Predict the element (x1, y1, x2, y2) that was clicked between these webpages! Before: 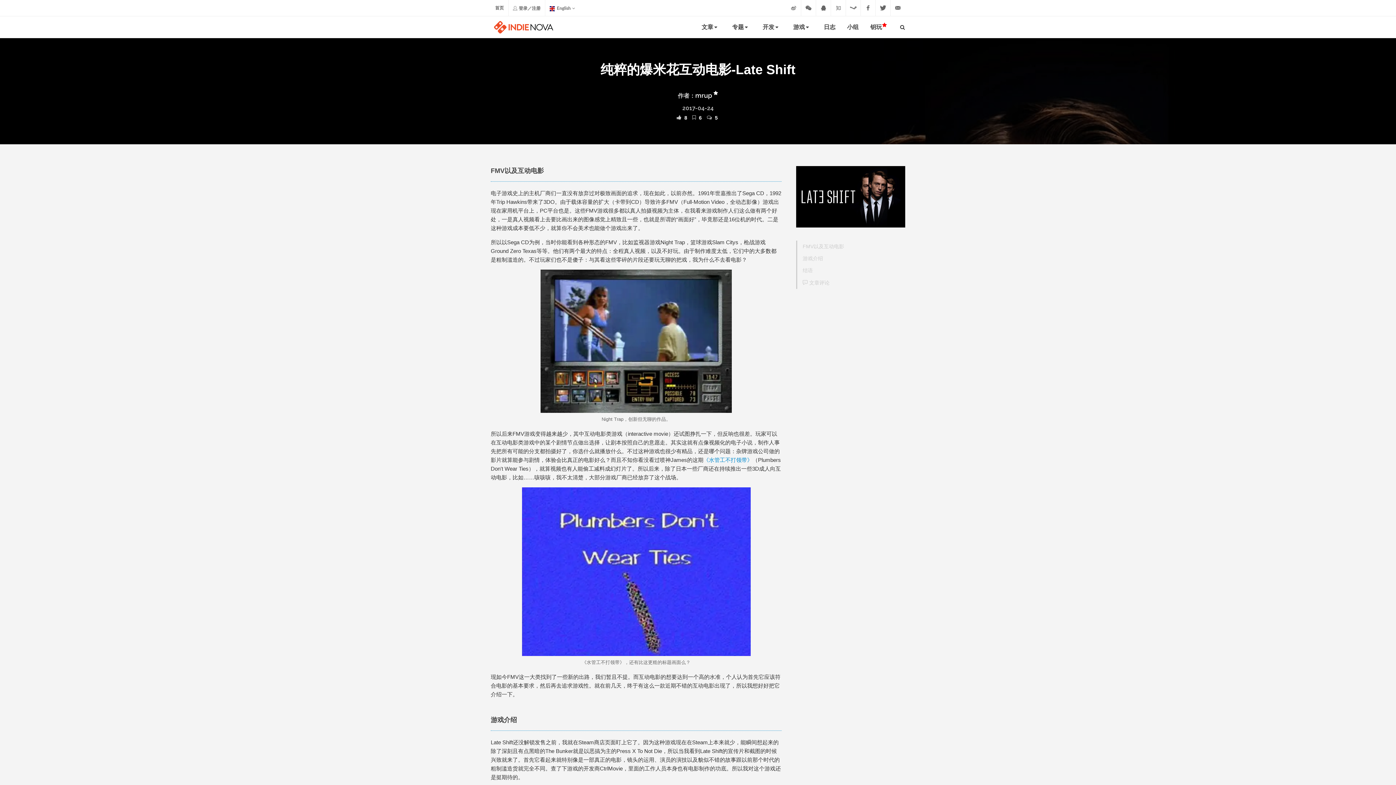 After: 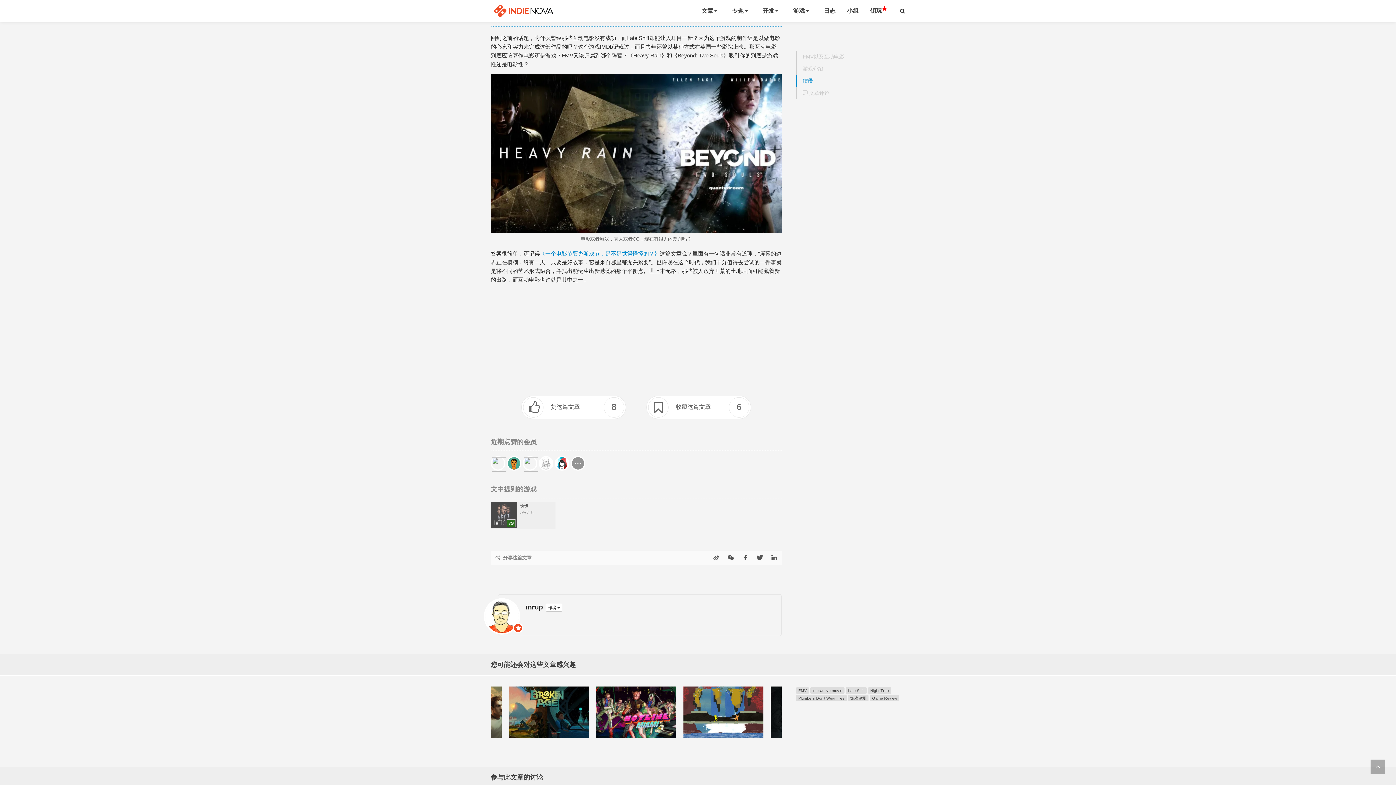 Action: label: 结语 bbox: (797, 264, 905, 276)